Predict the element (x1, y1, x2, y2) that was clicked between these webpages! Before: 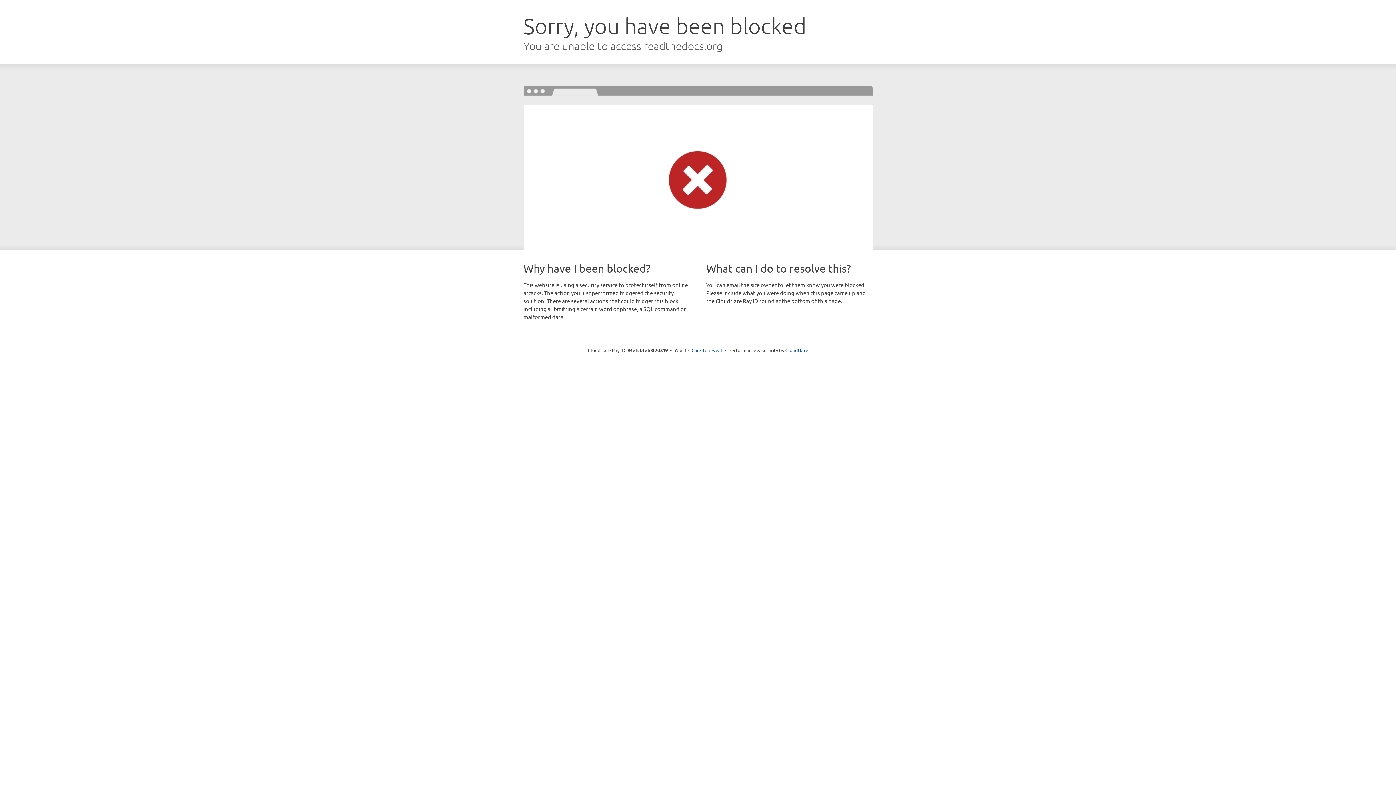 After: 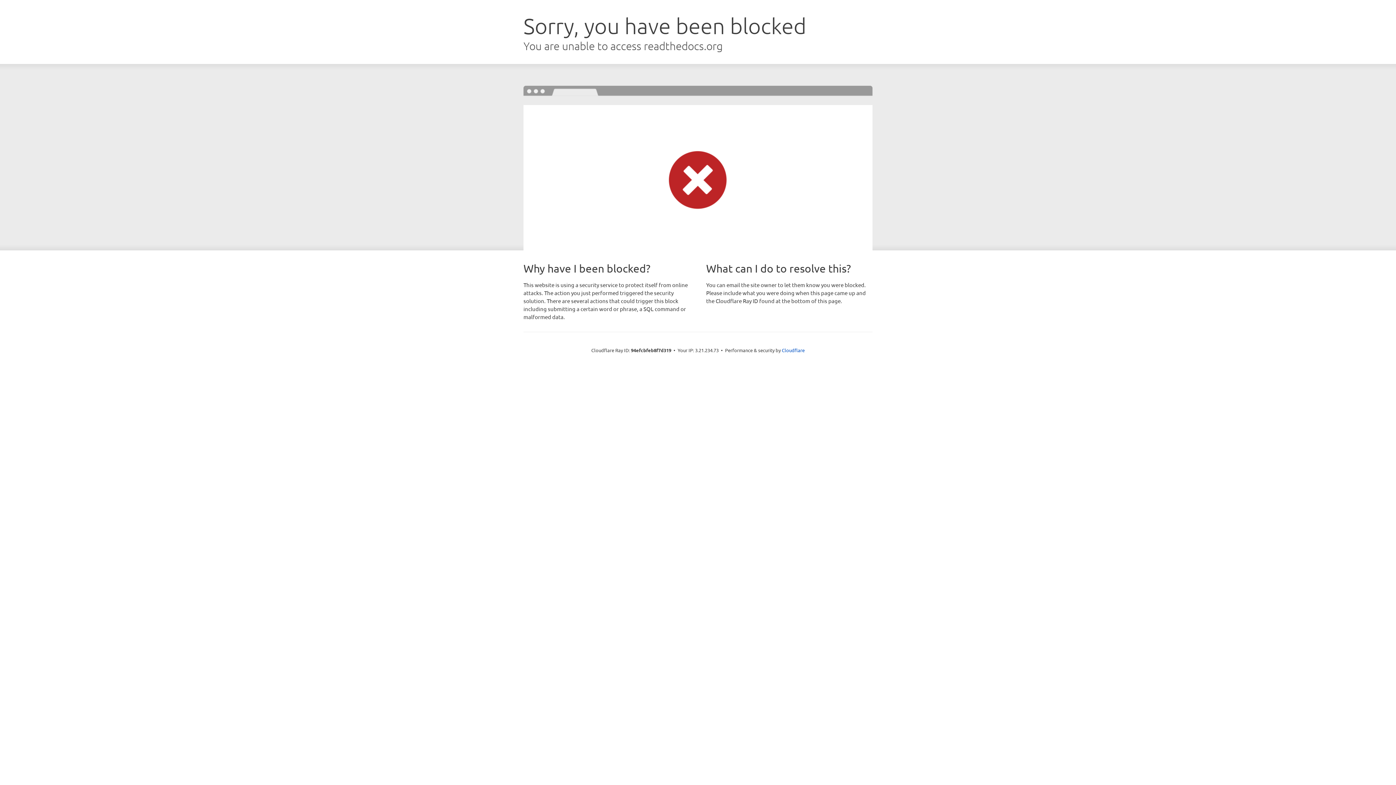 Action: label: Click to reveal bbox: (691, 346, 722, 353)